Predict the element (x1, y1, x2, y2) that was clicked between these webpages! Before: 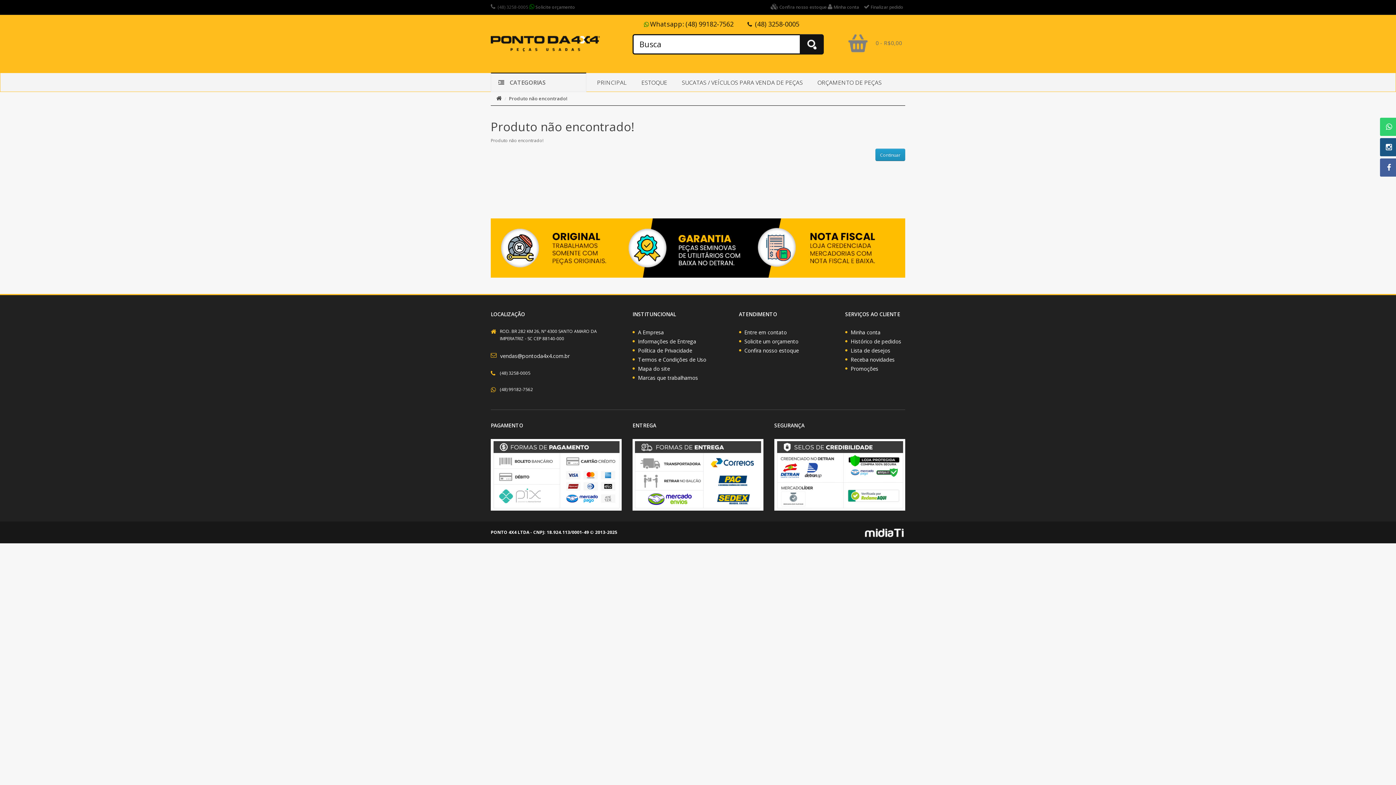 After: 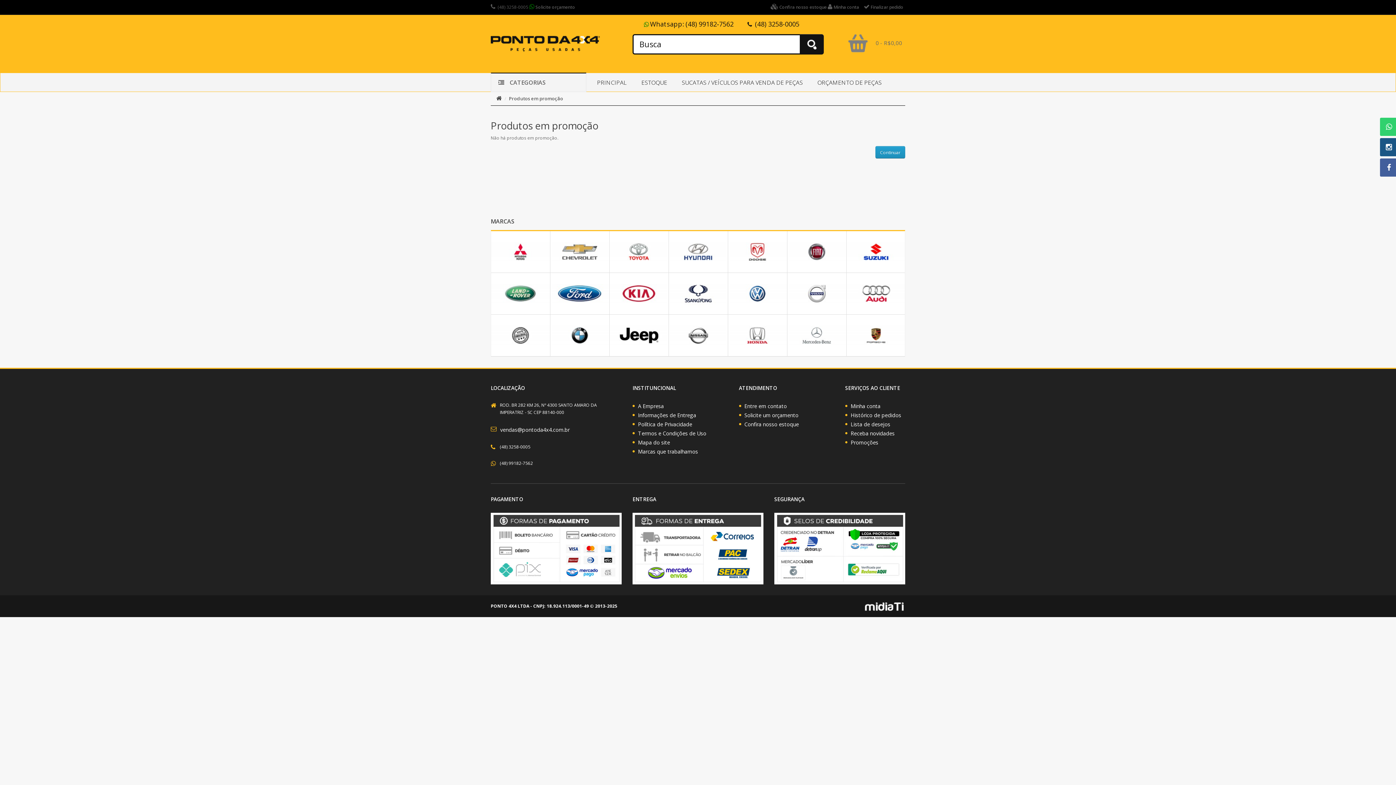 Action: label: Promoções bbox: (845, 365, 878, 372)